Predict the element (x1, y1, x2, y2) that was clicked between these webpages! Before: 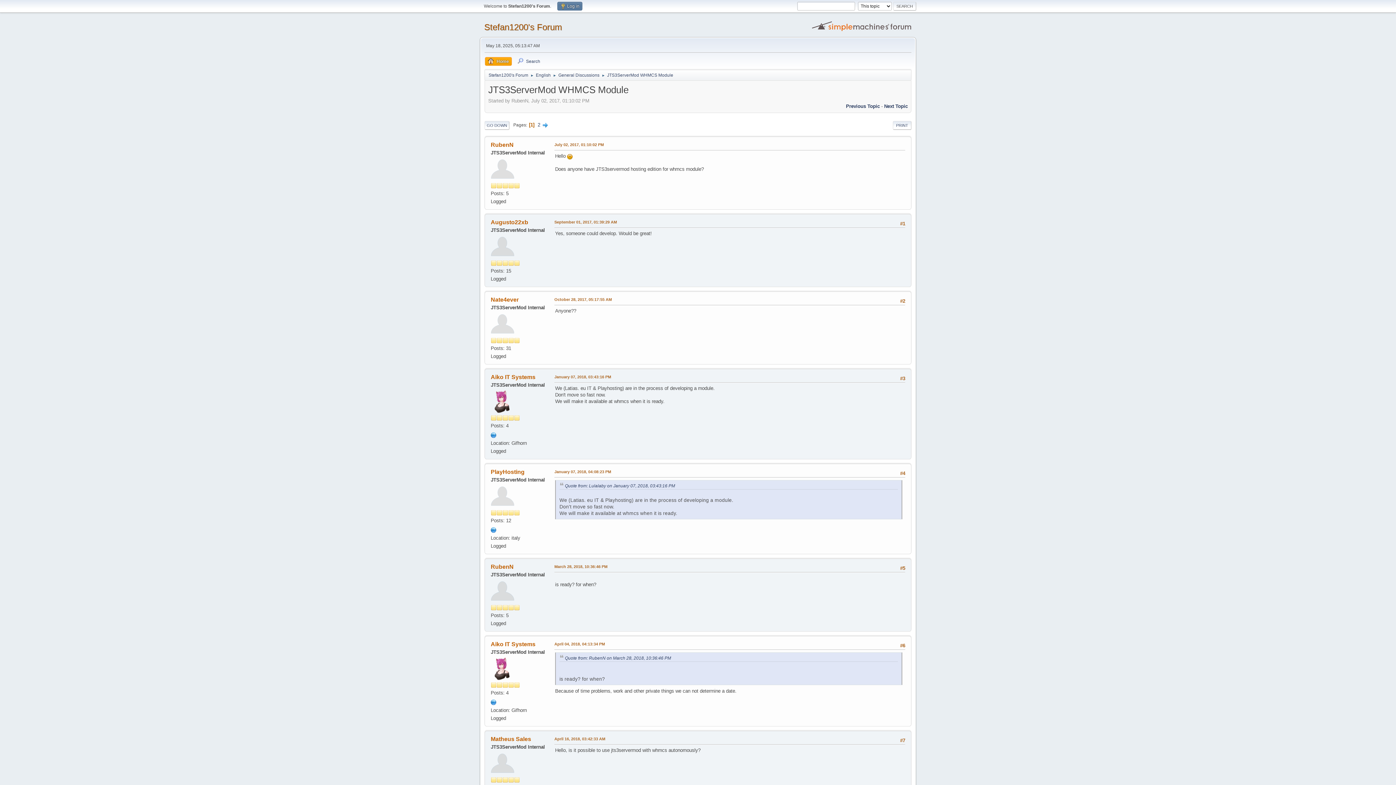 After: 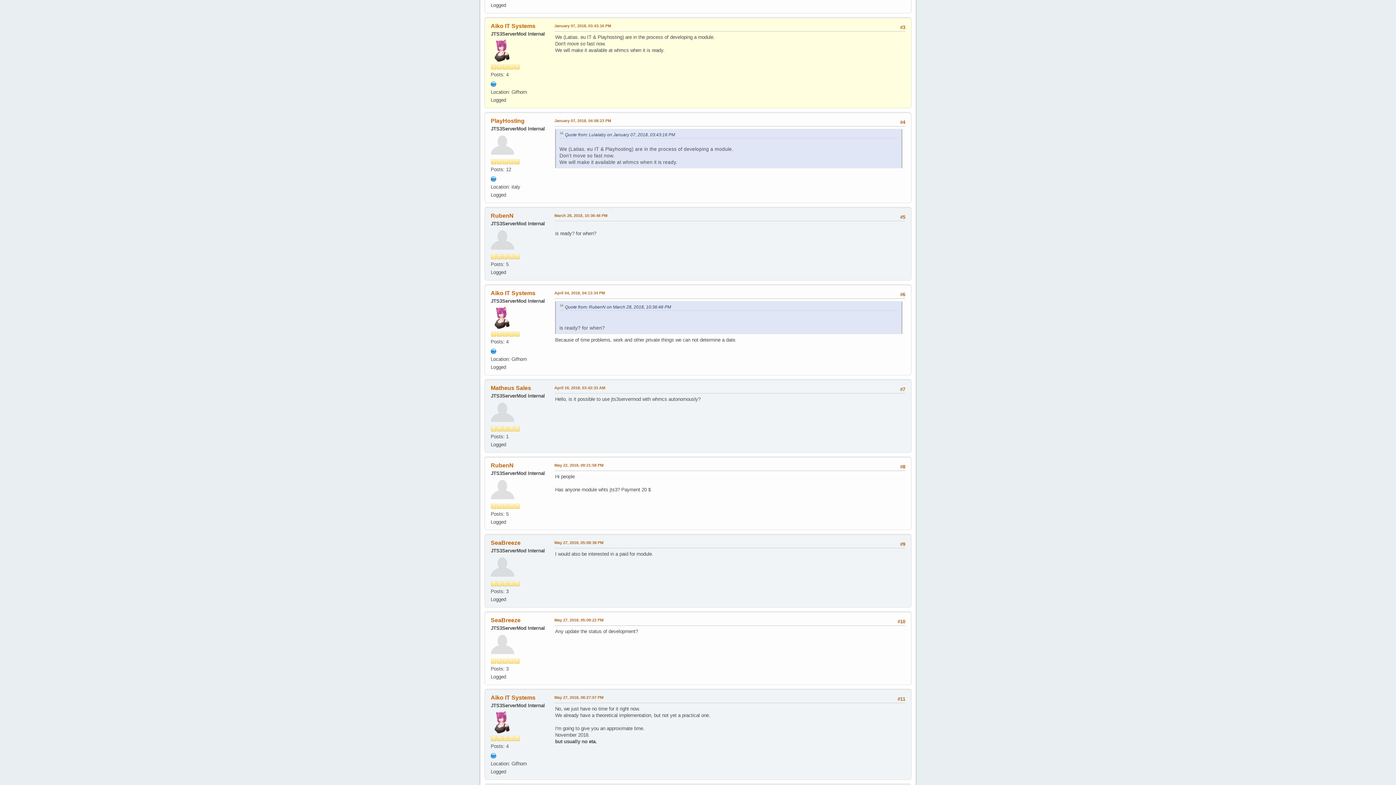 Action: bbox: (565, 483, 675, 488) label: Quote from: Lulalaby on January 07, 2018, 03:43:16 PM